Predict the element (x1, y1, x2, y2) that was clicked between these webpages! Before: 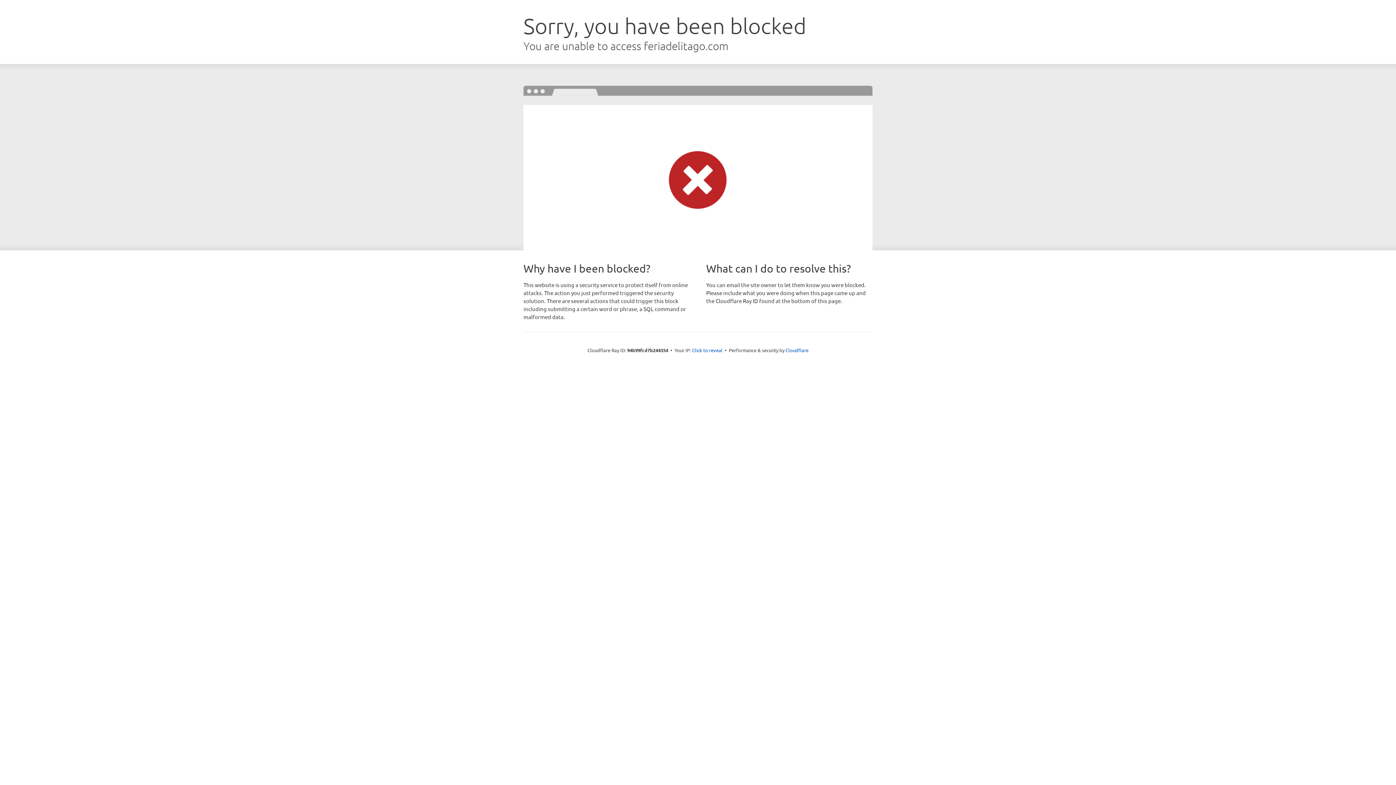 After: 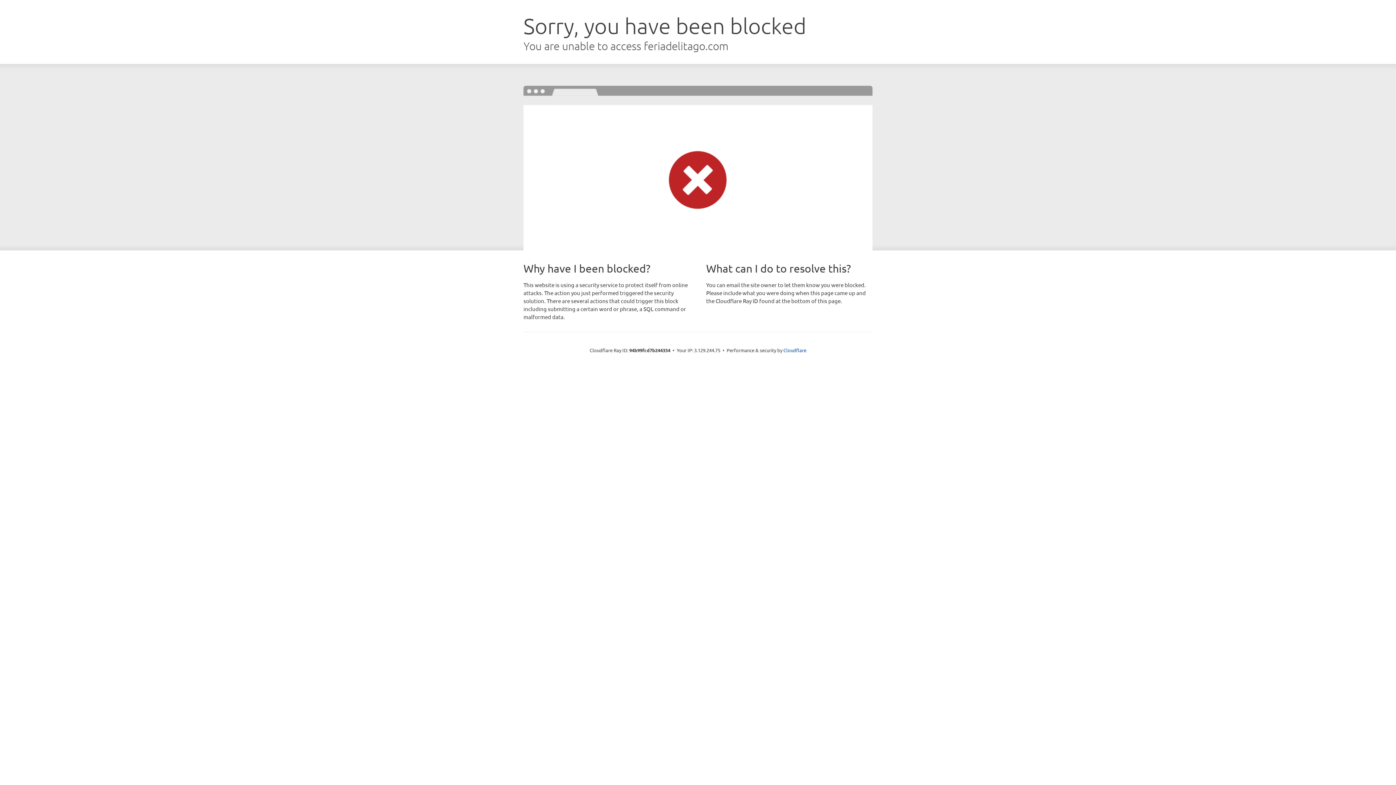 Action: label: Click to reveal bbox: (692, 346, 722, 353)